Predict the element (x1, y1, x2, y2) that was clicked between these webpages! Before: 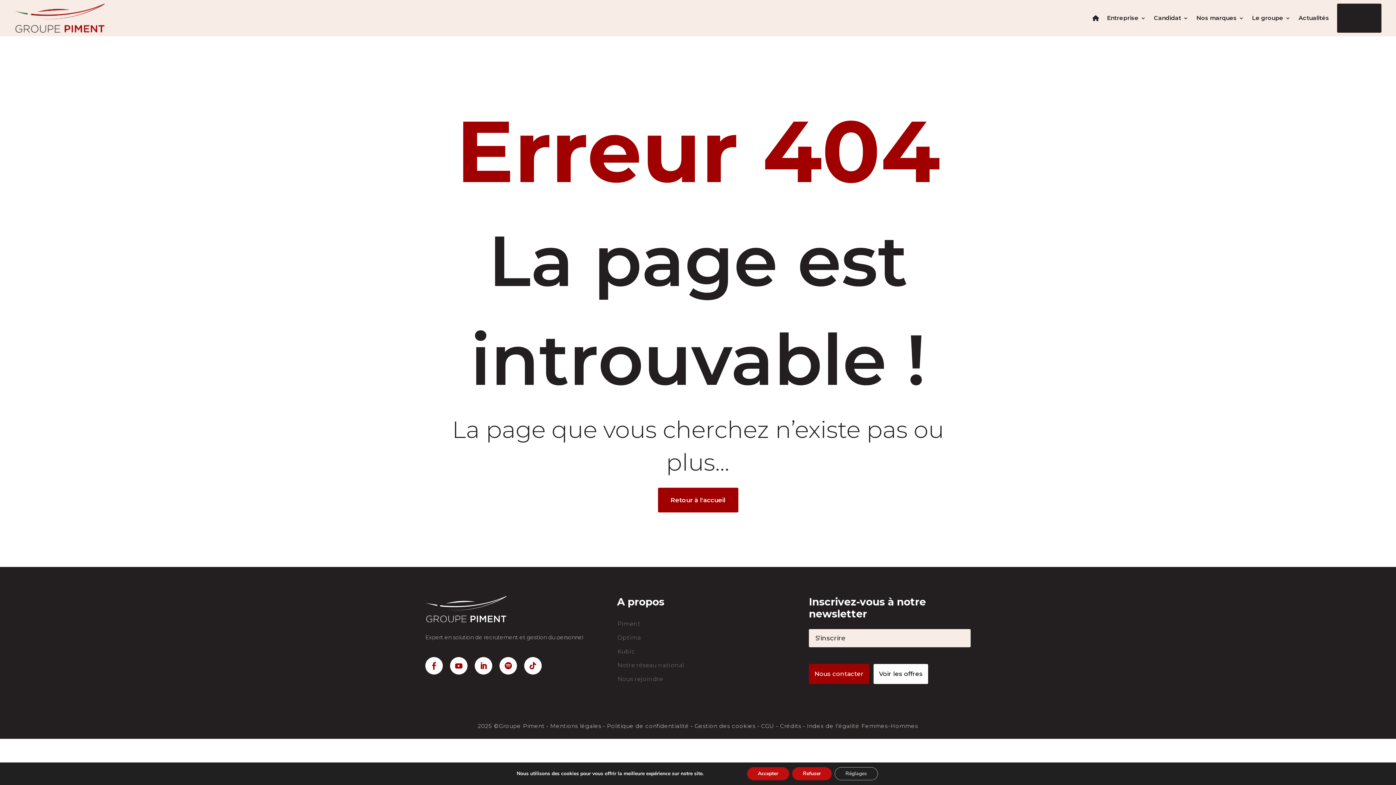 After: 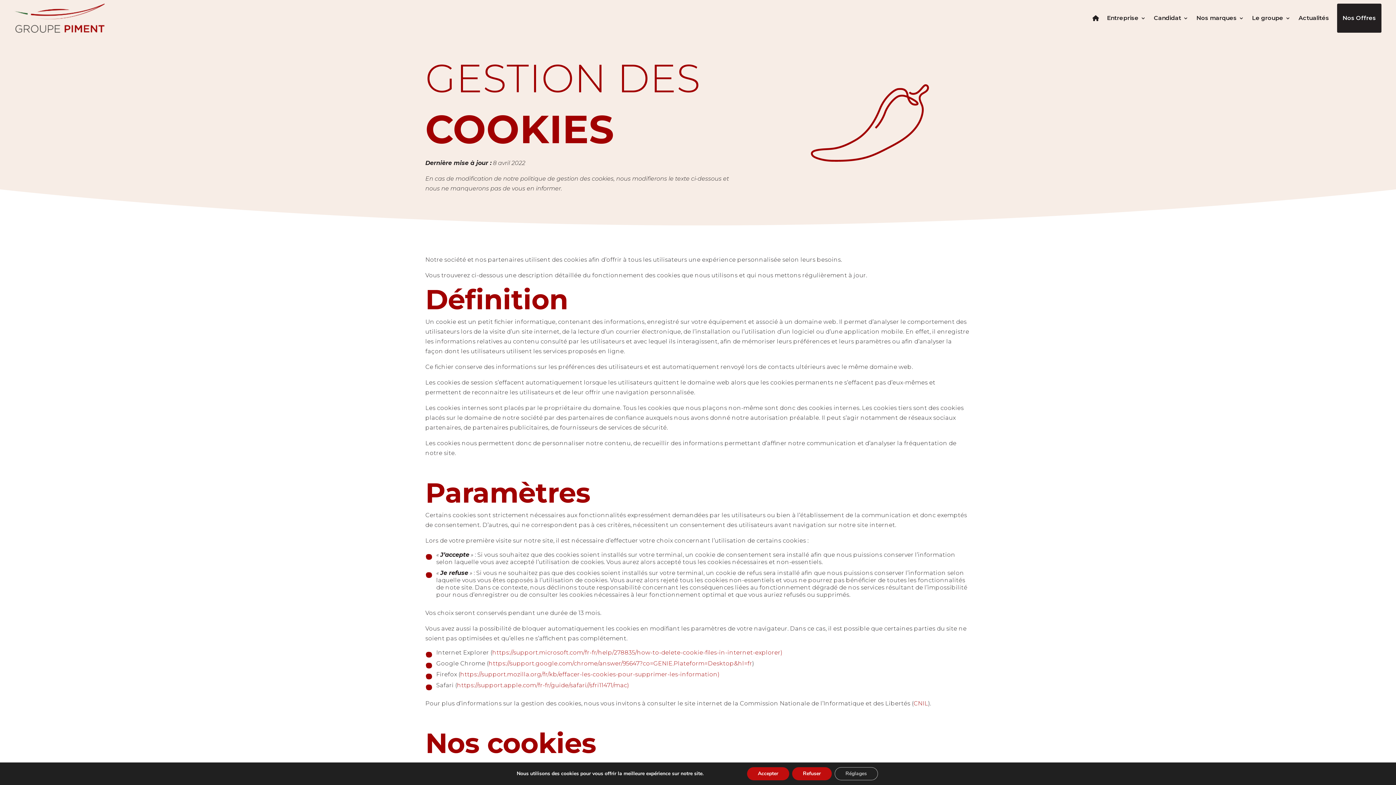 Action: label: Gestion des cookies bbox: (694, 723, 755, 729)